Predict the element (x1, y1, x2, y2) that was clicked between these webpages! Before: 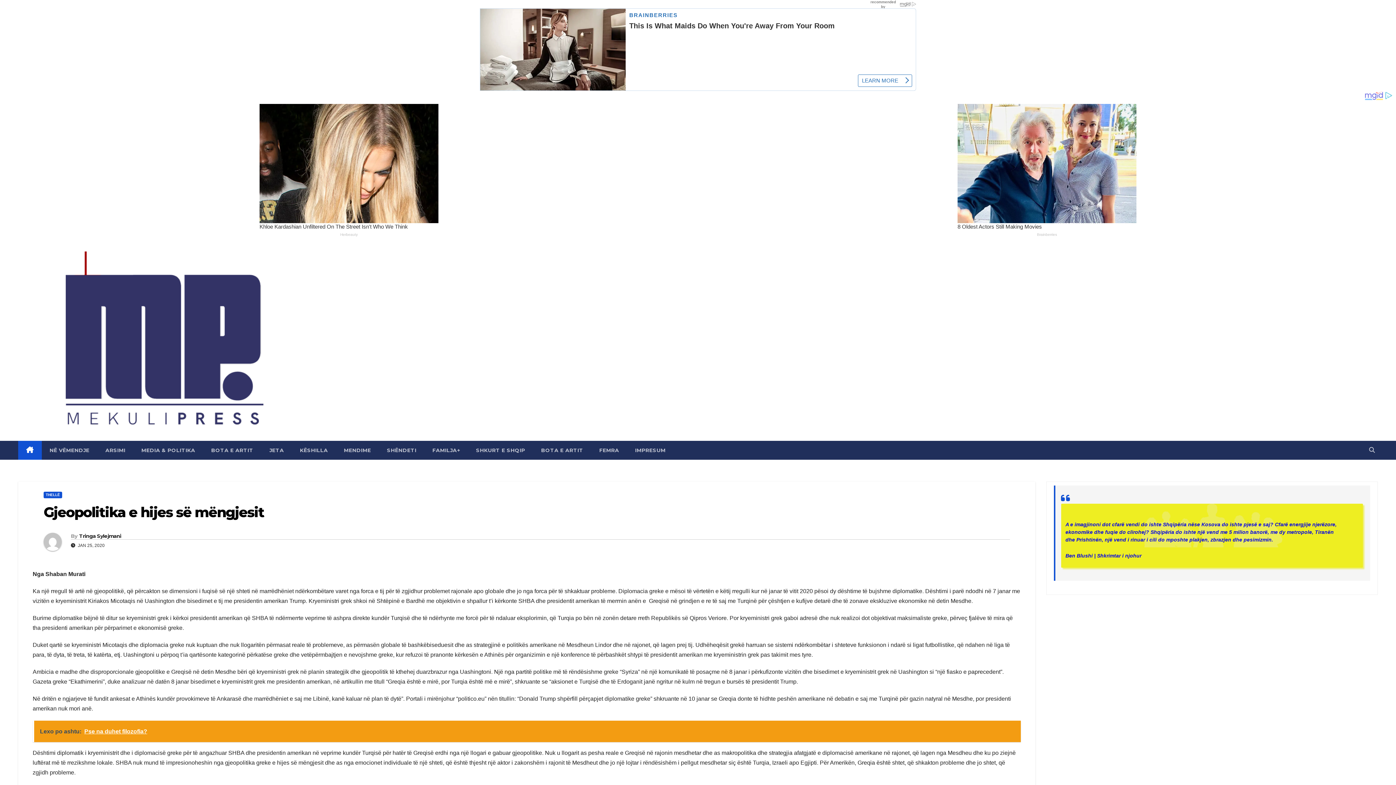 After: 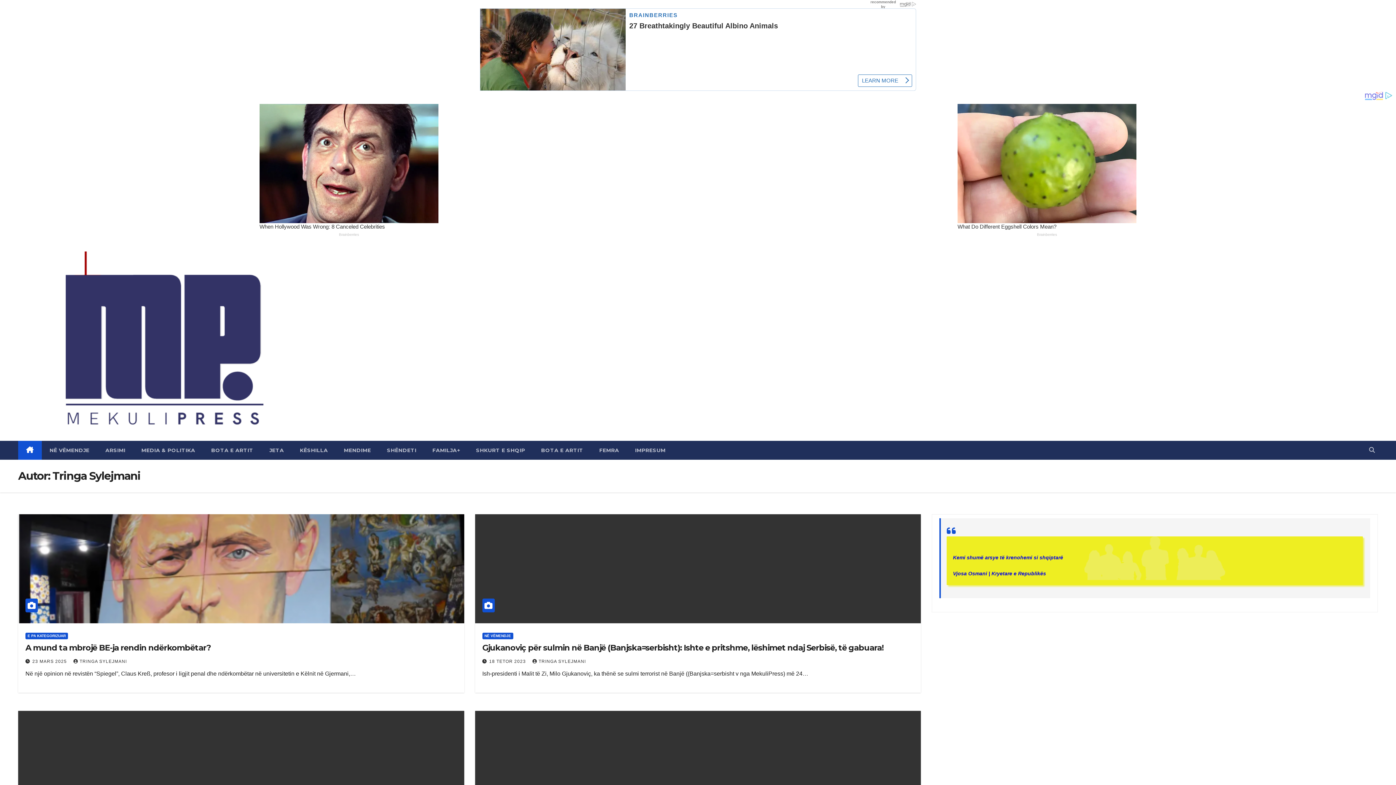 Action: label: Tringa Sylejmani bbox: (79, 533, 121, 539)